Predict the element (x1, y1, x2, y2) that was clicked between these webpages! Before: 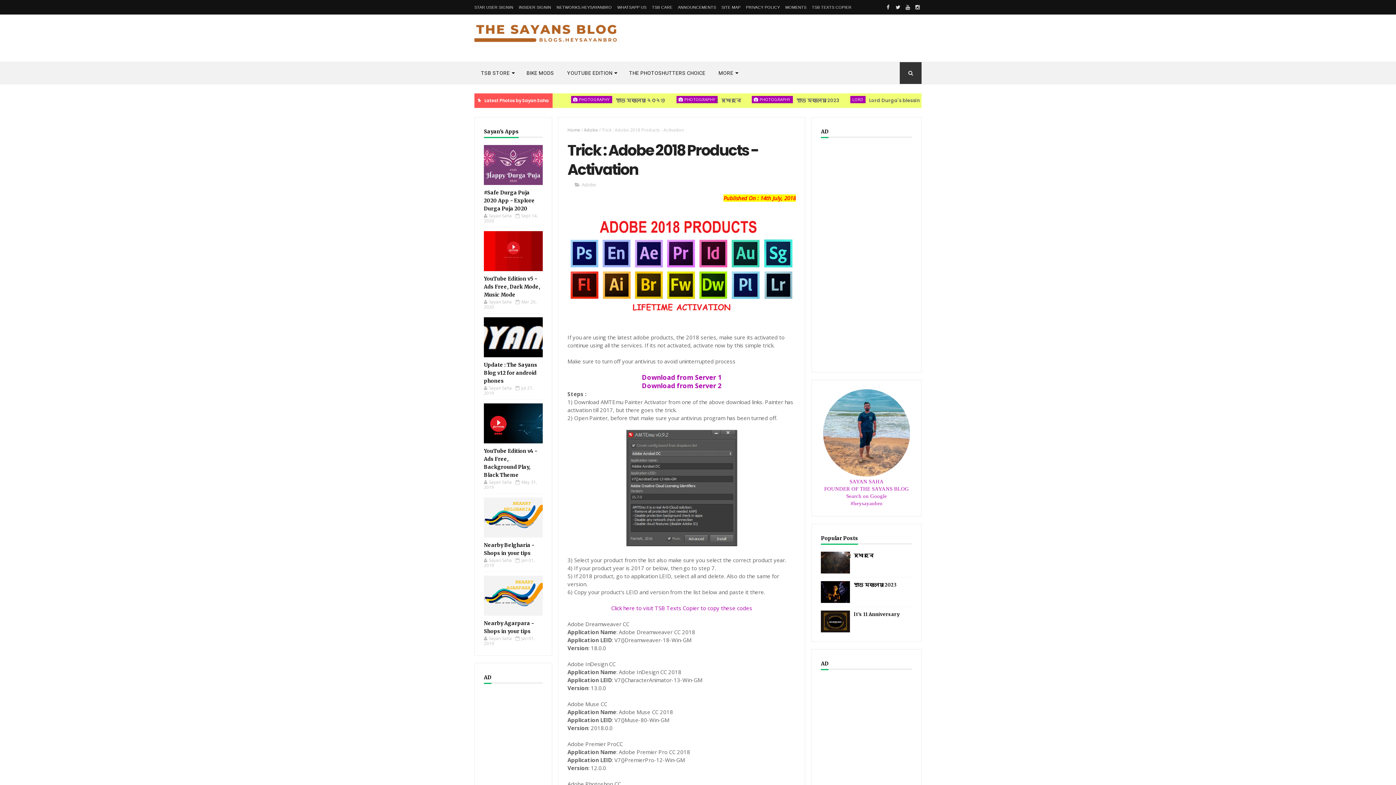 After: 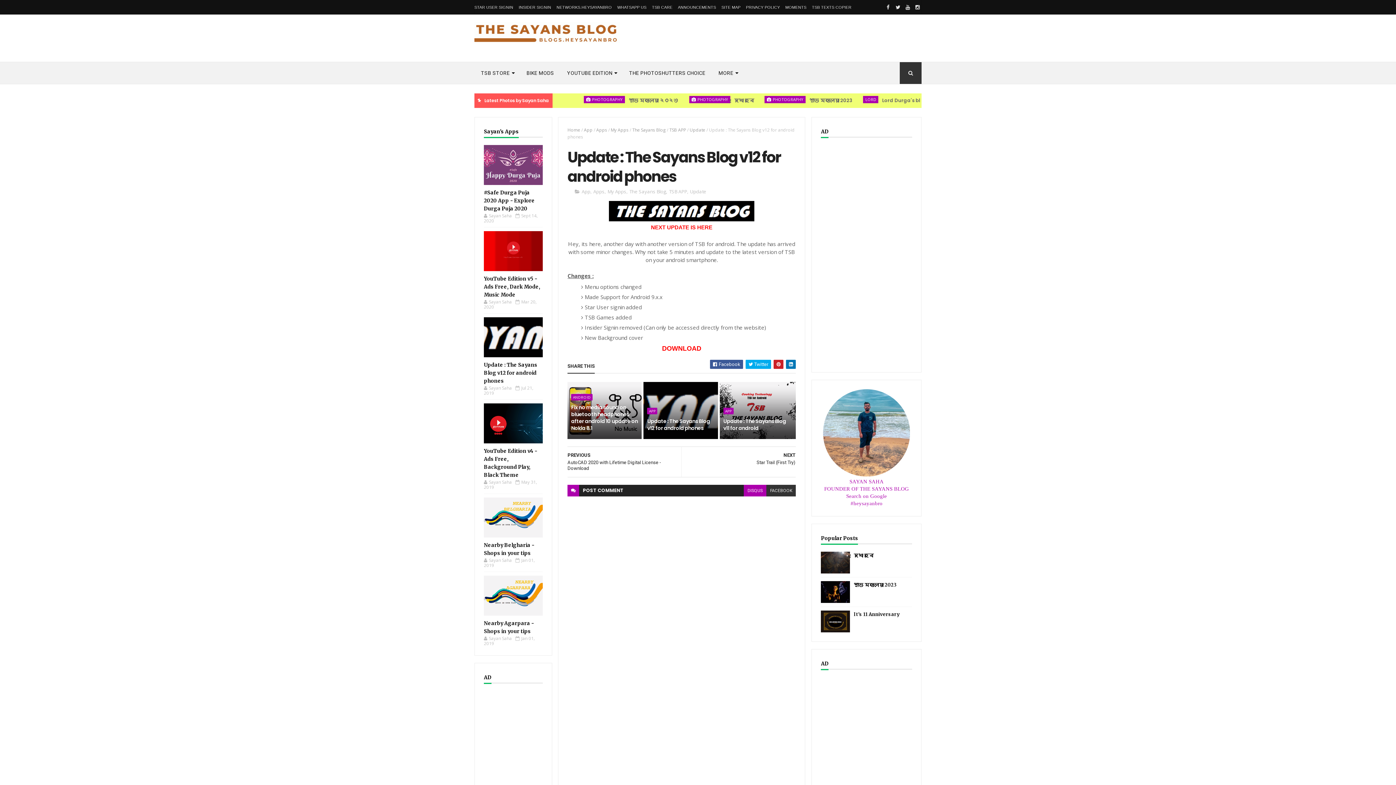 Action: bbox: (484, 361, 537, 384) label: Update : The Sayans Blog v12 for android phones